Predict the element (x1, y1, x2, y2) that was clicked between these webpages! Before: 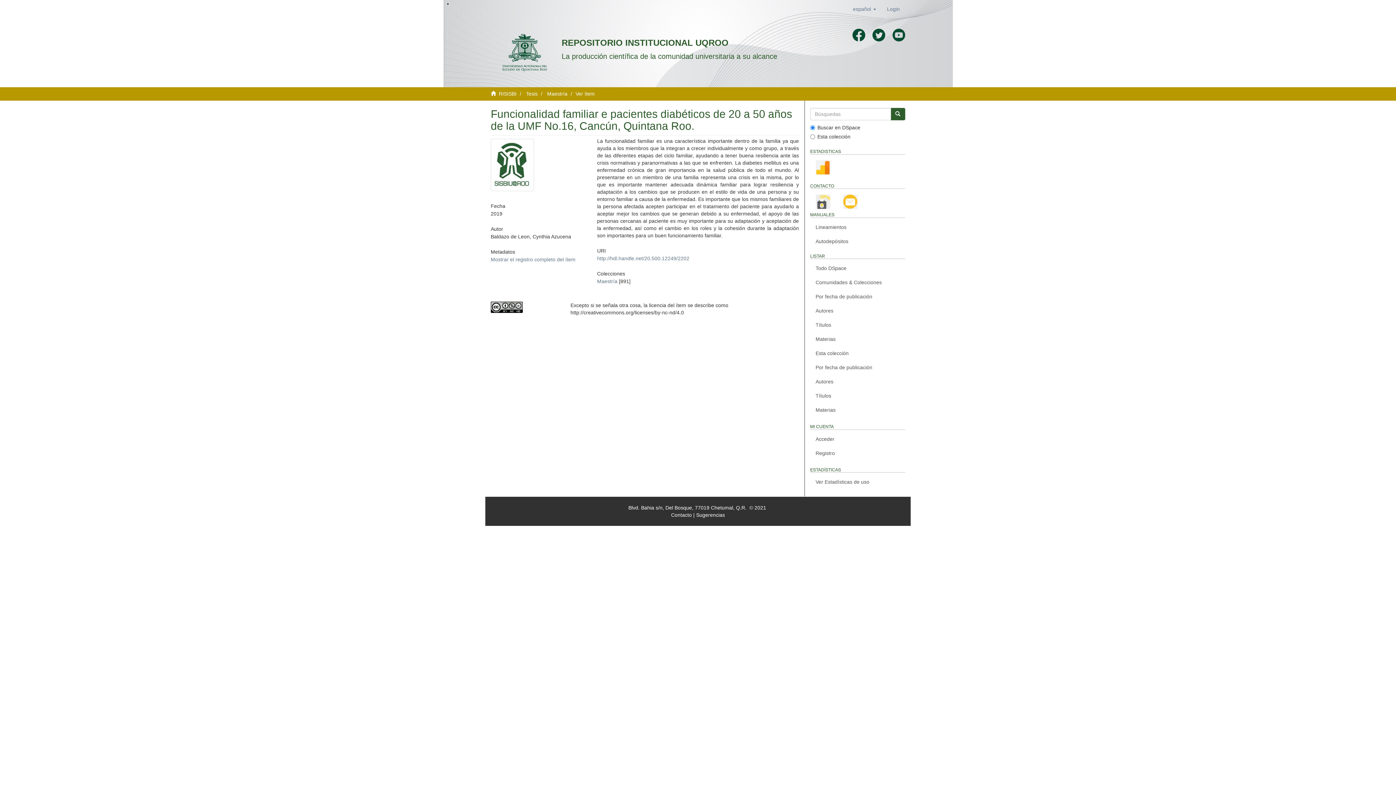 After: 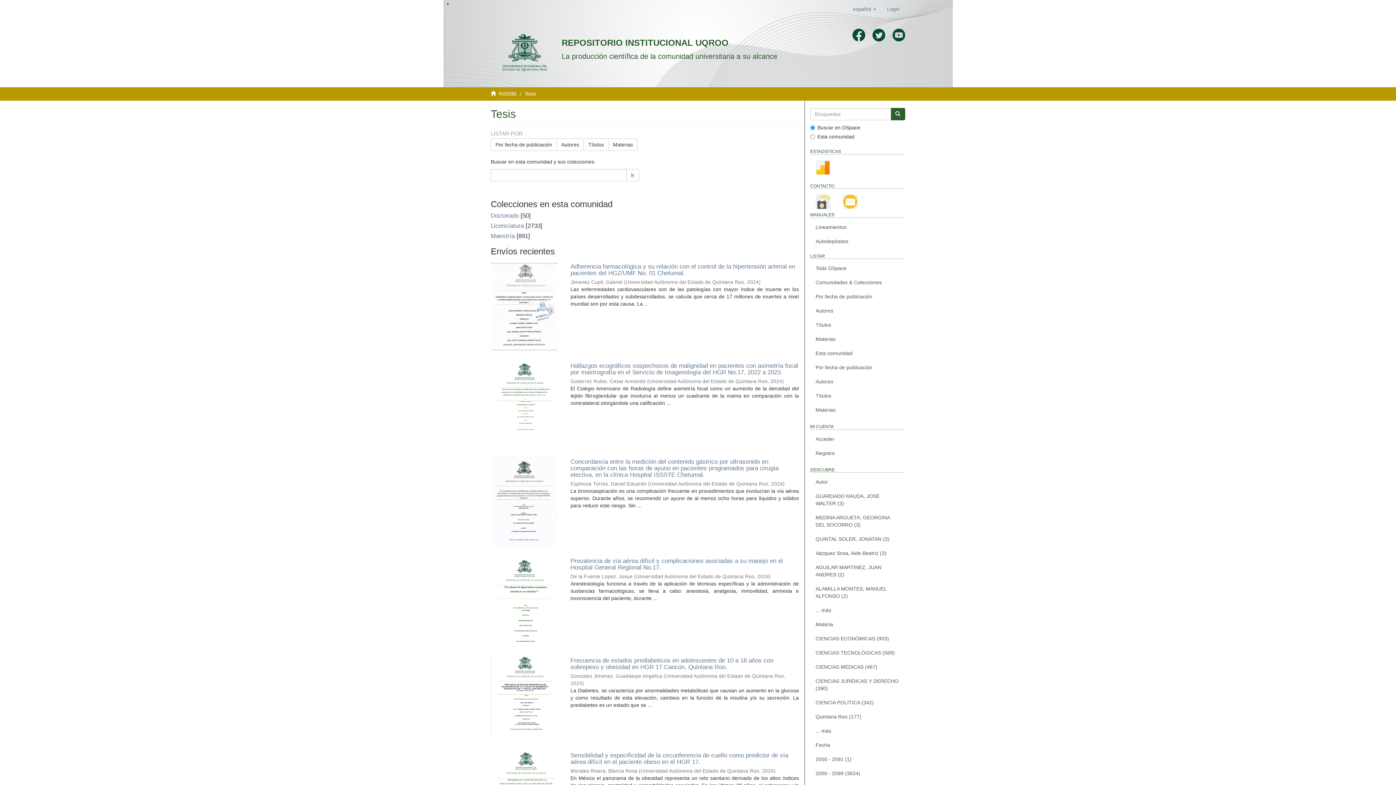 Action: bbox: (526, 90, 537, 96) label: Tesis